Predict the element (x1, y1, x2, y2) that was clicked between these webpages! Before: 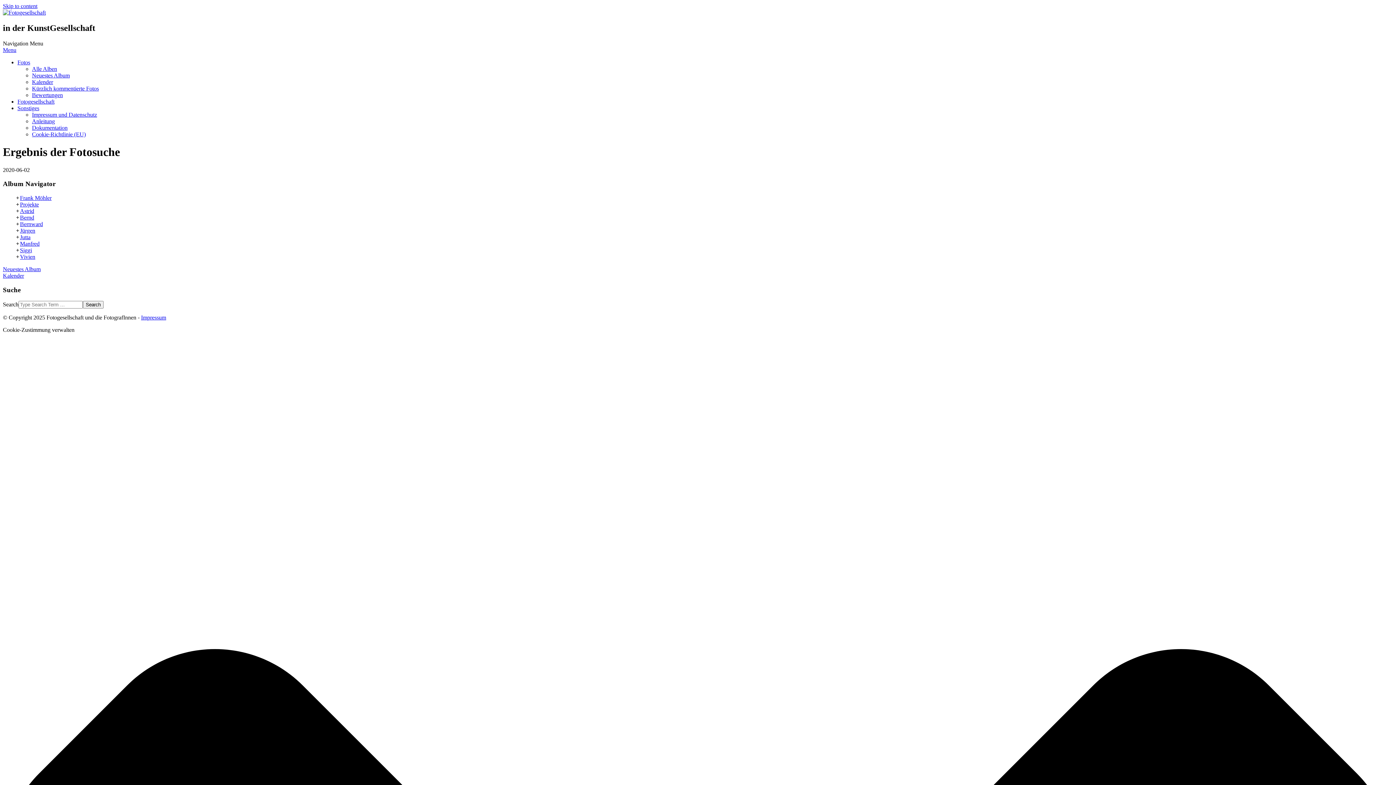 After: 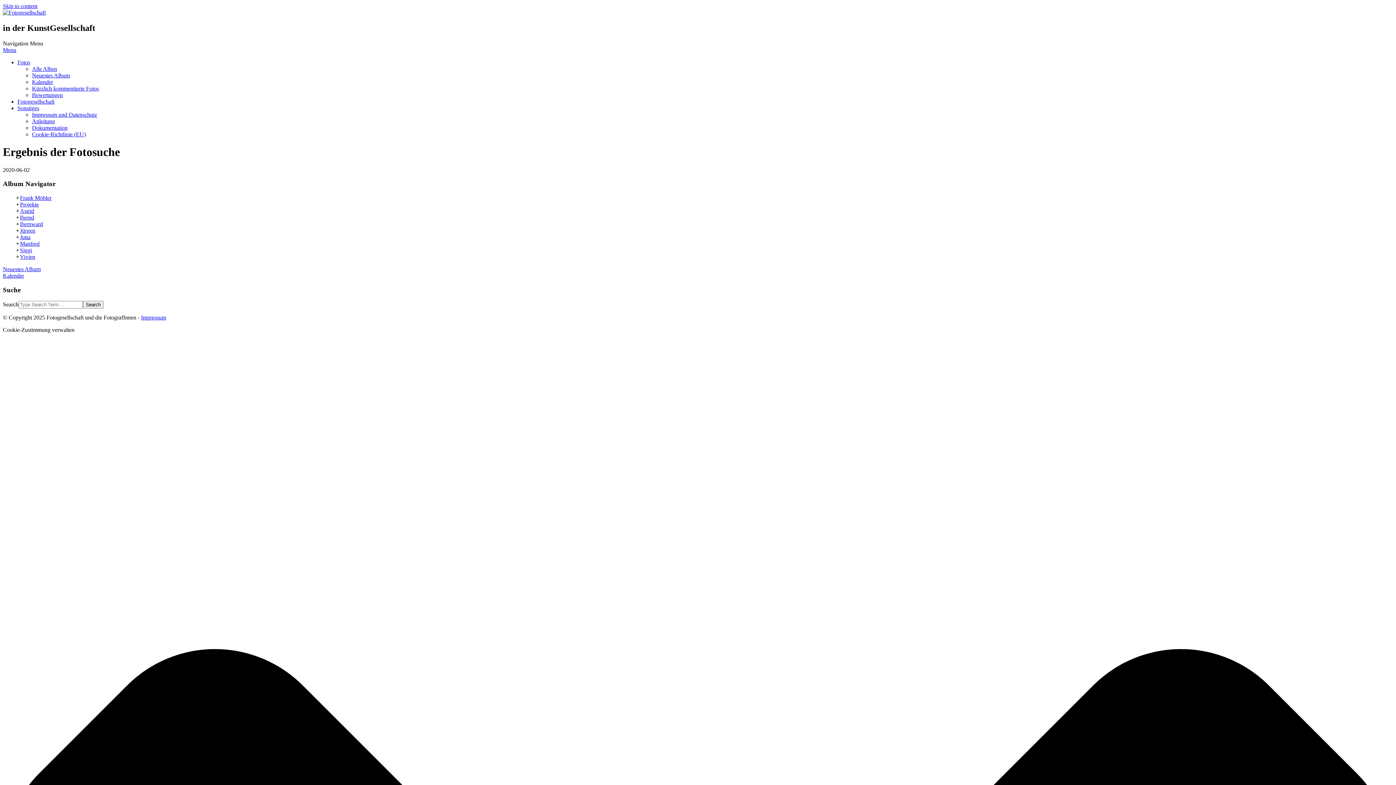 Action: bbox: (20, 247, 32, 253) label: Siggi